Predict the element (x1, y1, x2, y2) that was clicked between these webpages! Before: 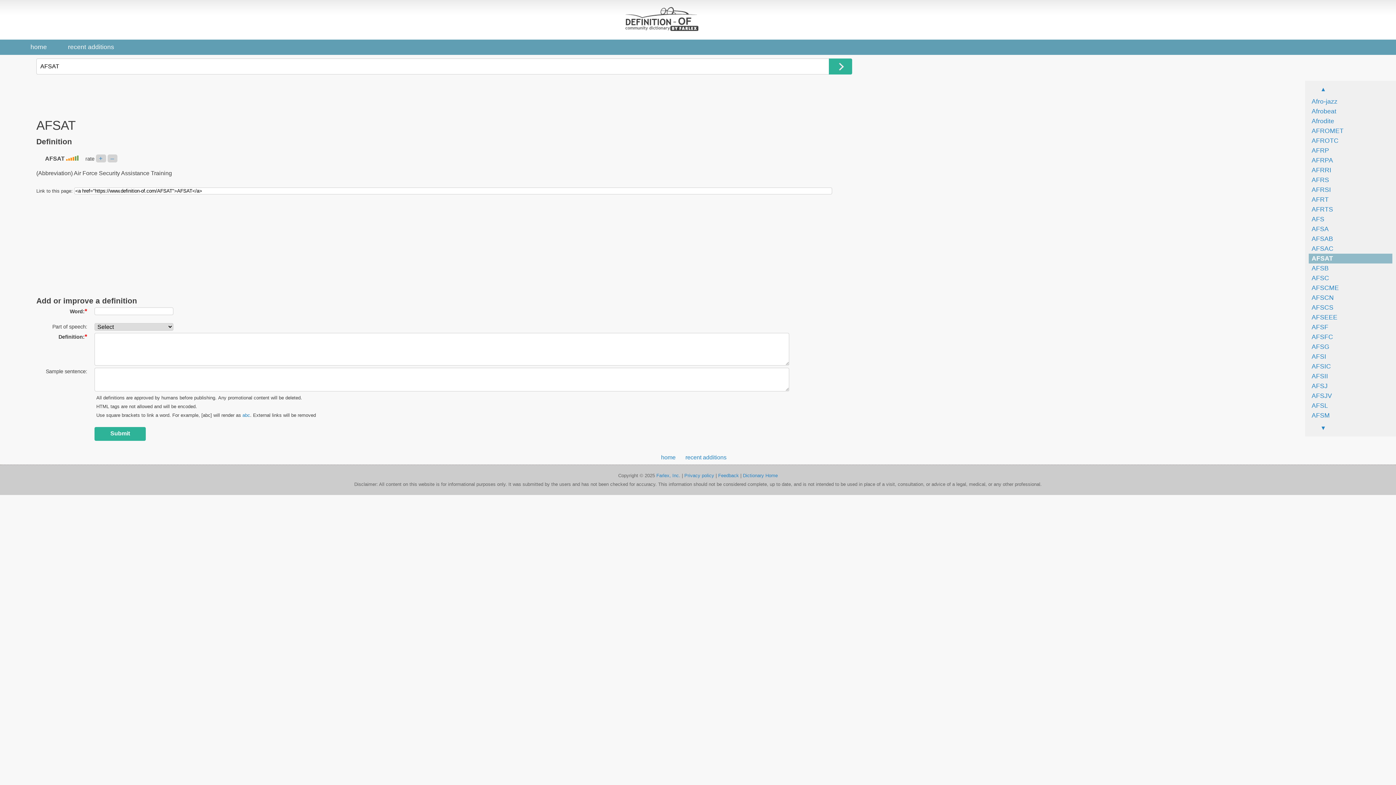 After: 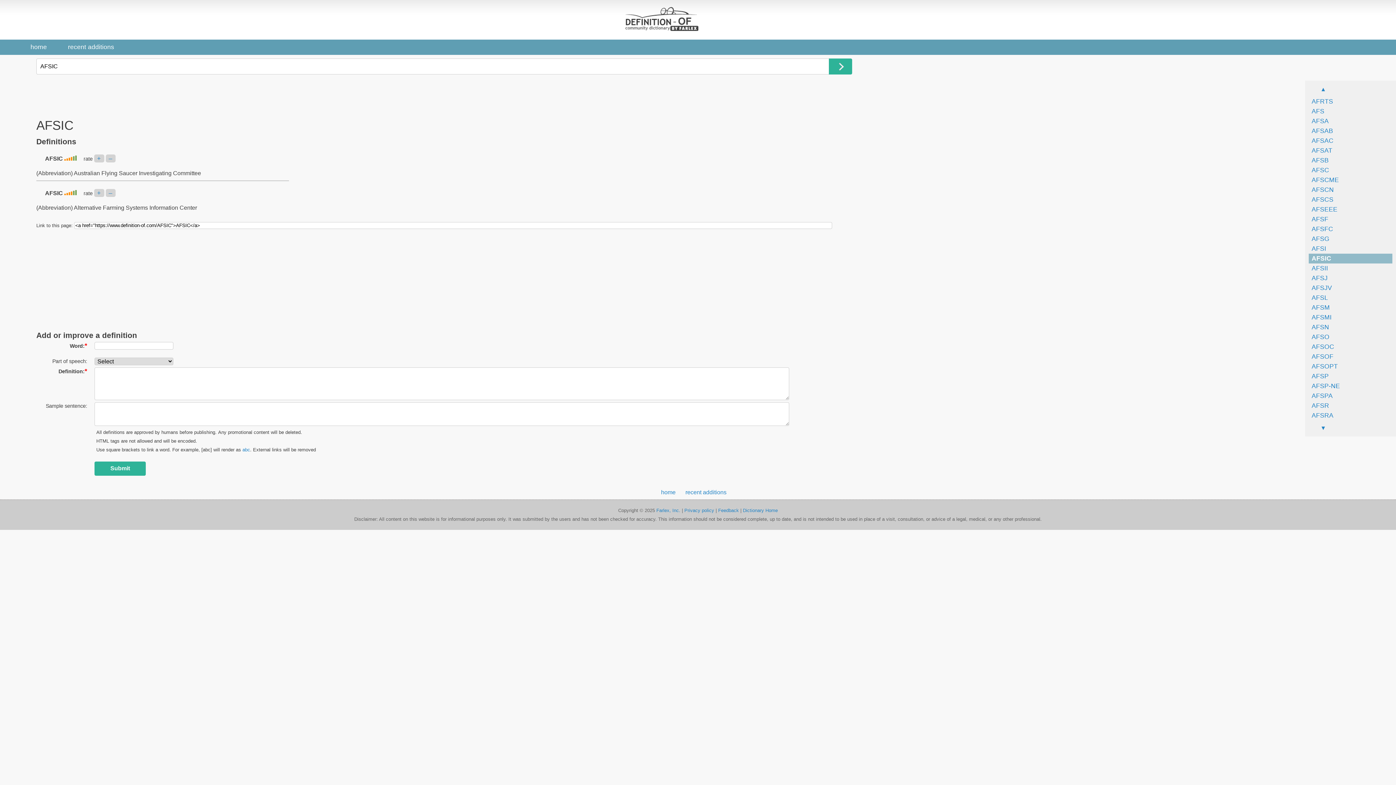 Action: label: AFSIC bbox: (1309, 363, 1331, 370)